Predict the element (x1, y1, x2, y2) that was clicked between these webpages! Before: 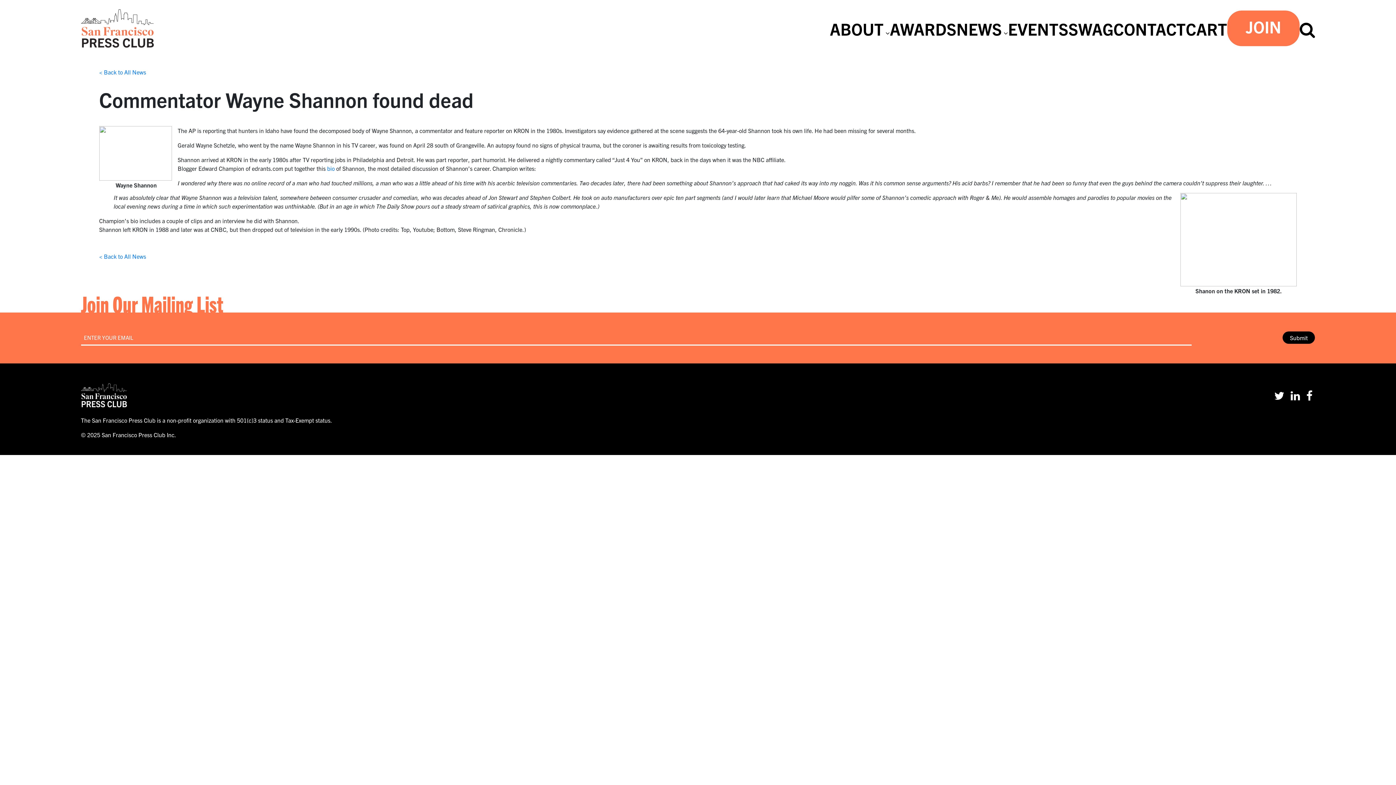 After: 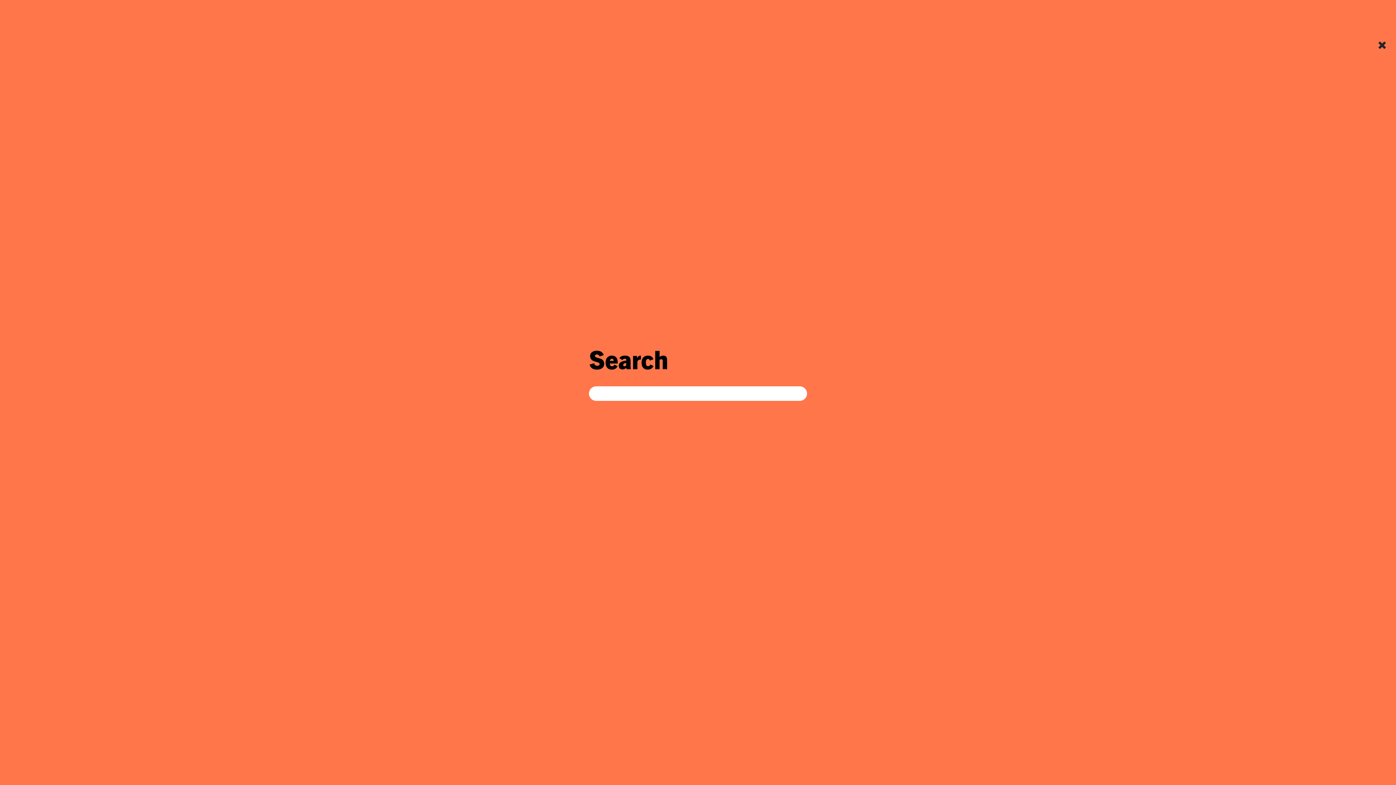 Action: bbox: (1300, 18, 1315, 38)